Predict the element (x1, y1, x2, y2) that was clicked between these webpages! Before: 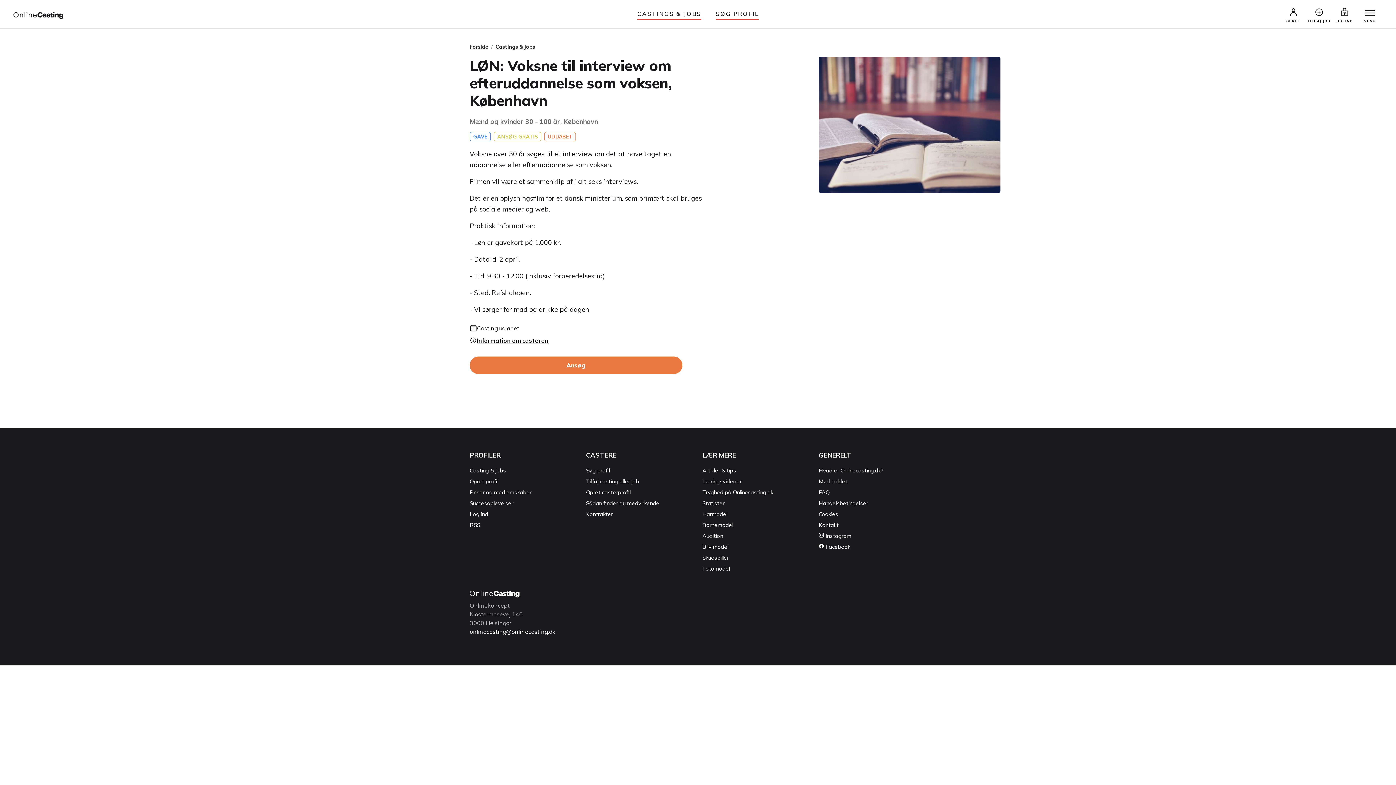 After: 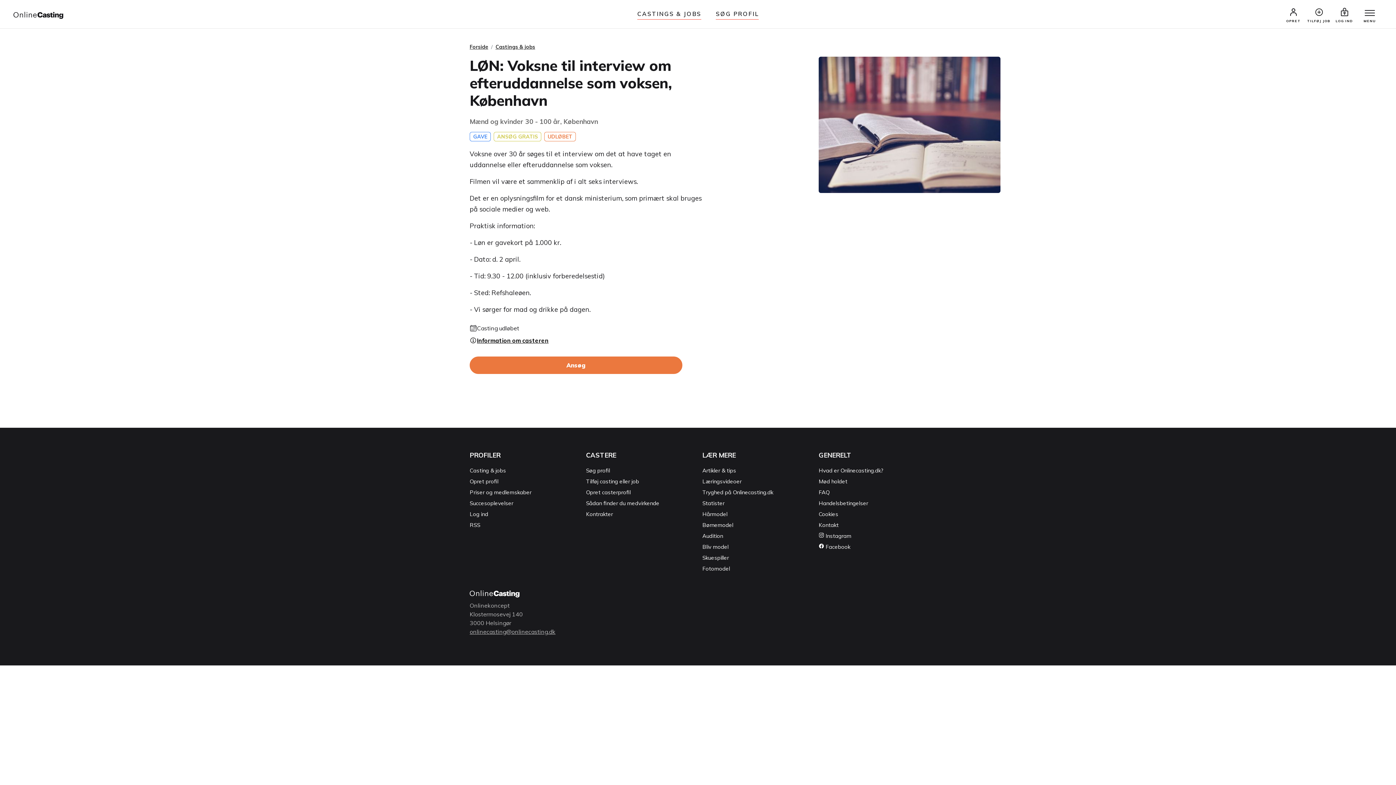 Action: label: onlinecasting@onlinecasting.dk bbox: (469, 628, 555, 635)